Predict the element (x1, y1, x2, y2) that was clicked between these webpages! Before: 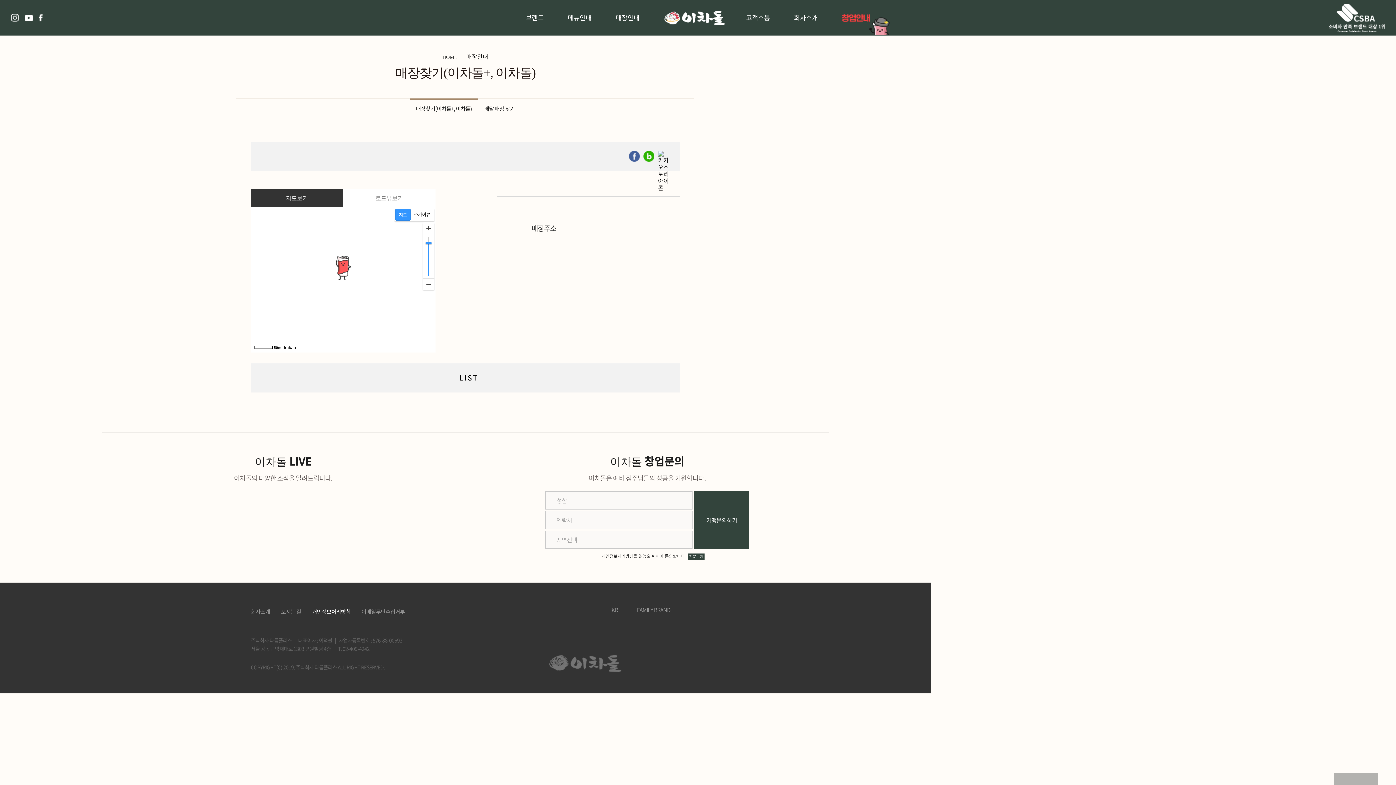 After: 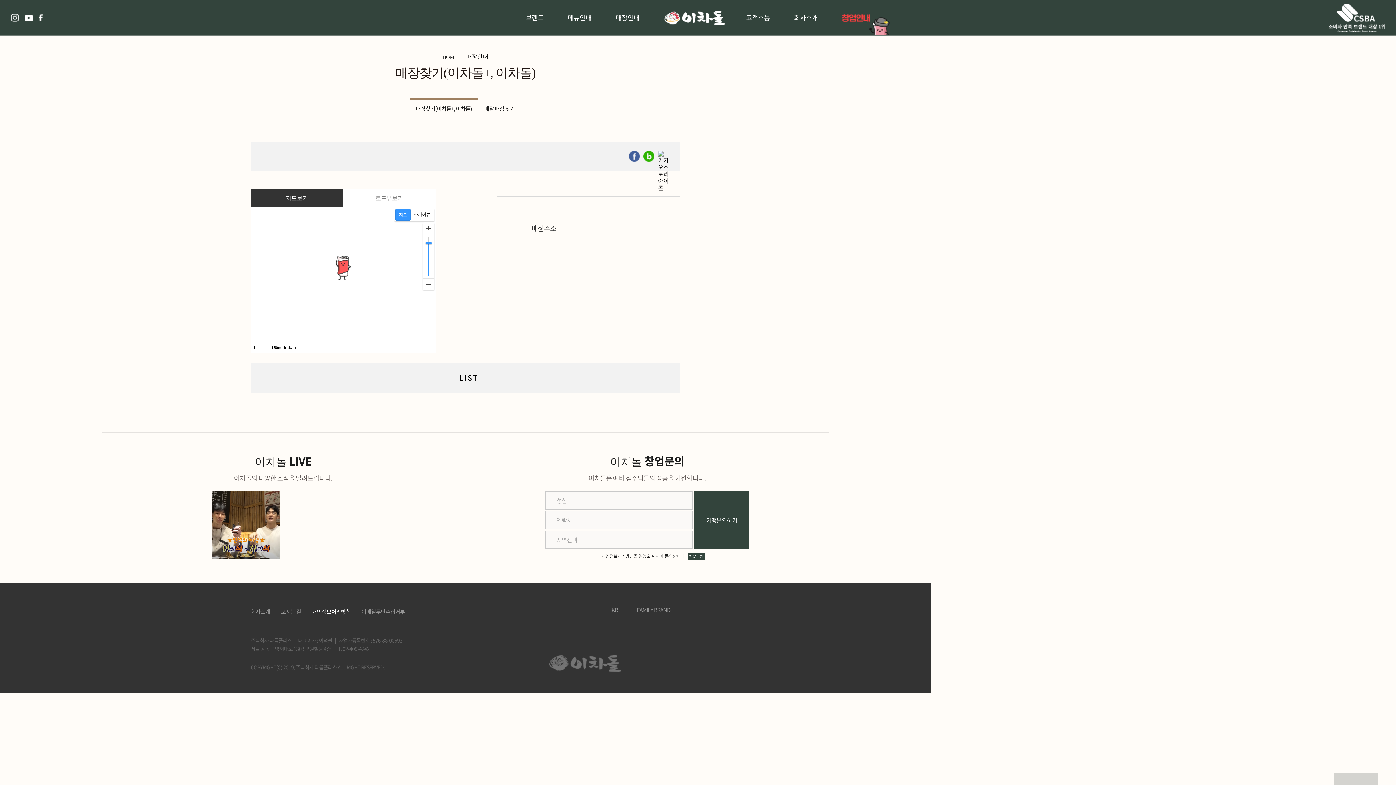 Action: bbox: (1349, 777, 1358, 784) label: 유튜브